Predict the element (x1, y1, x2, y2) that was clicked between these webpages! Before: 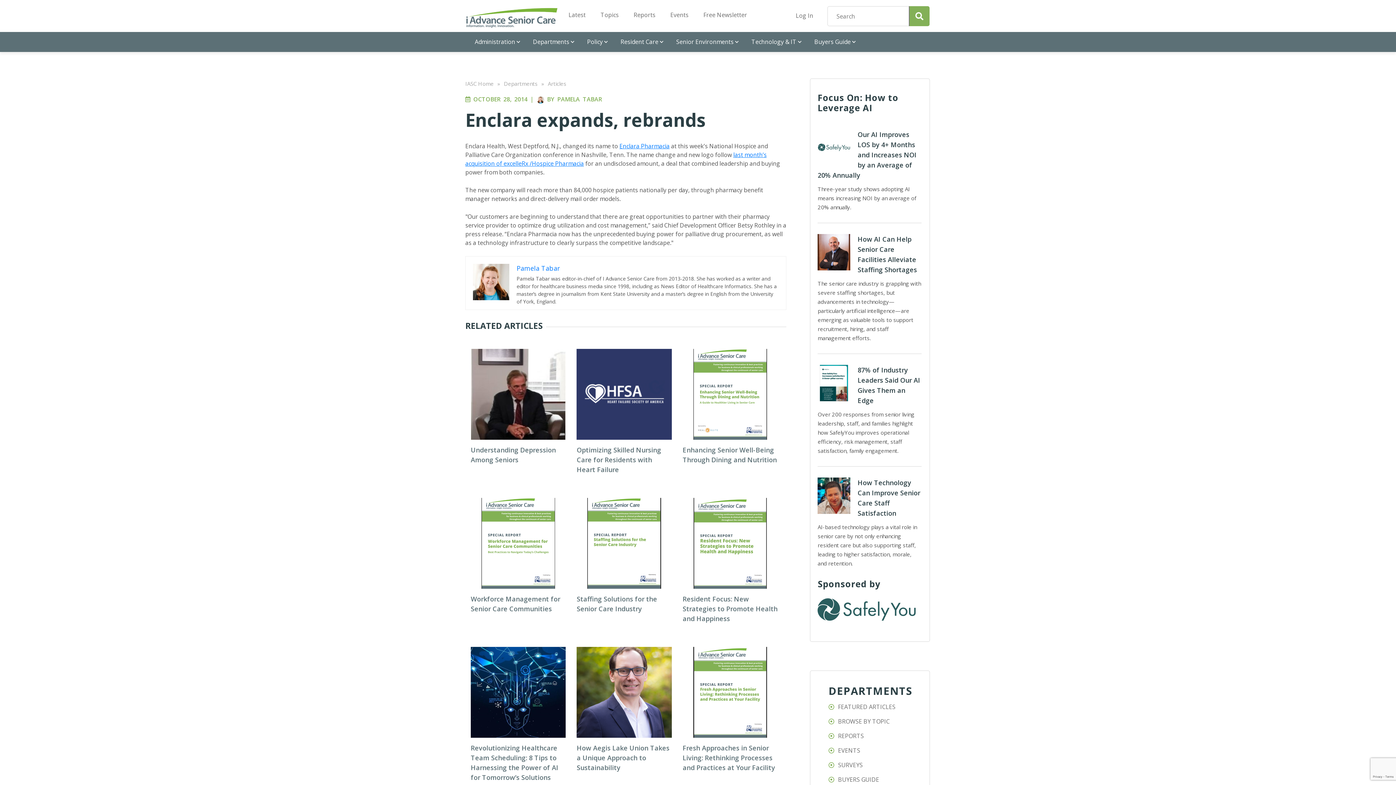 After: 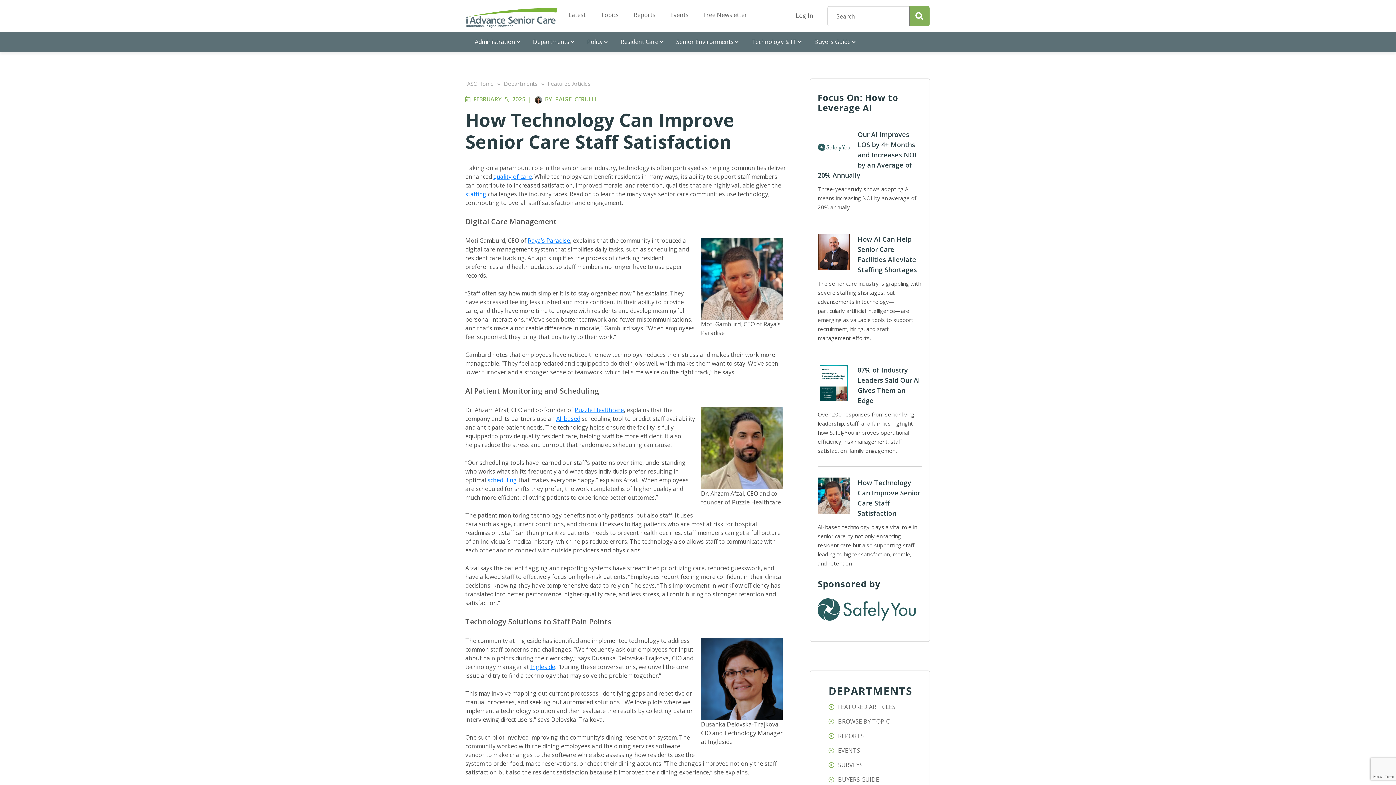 Action: label: How Technology Can Improve Senior Care Staff Satisfaction bbox: (817, 477, 921, 518)